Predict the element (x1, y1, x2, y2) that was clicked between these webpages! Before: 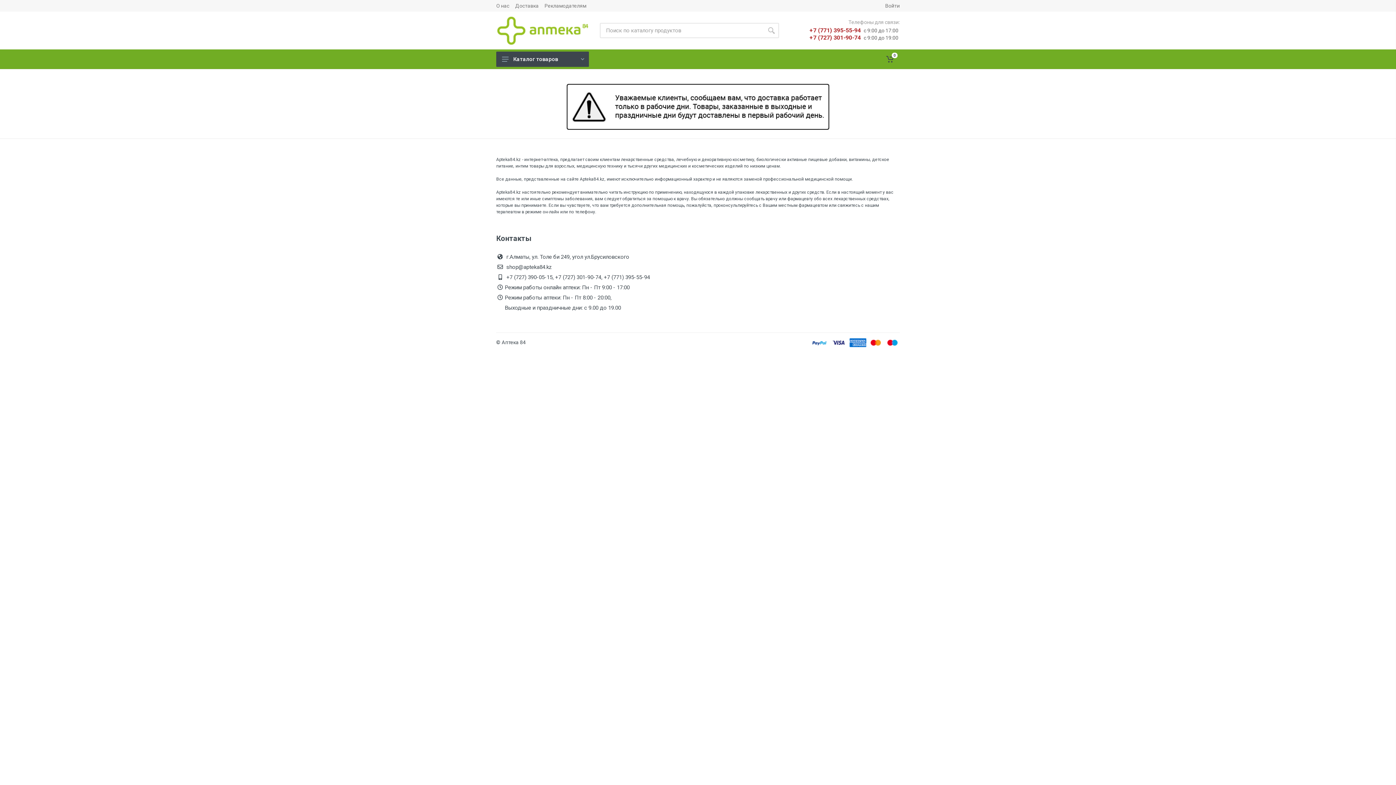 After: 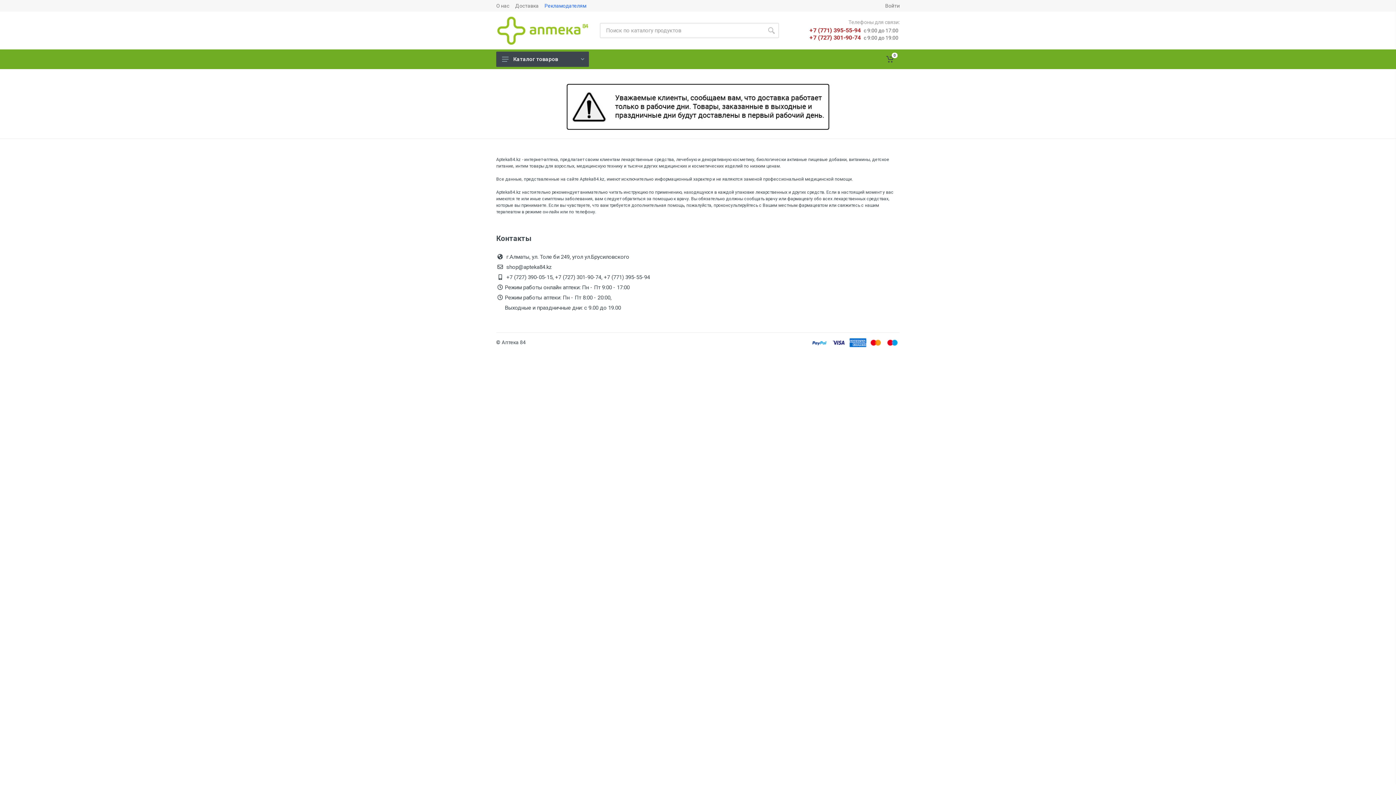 Action: bbox: (544, 3, 586, 8) label: Рекламодателям